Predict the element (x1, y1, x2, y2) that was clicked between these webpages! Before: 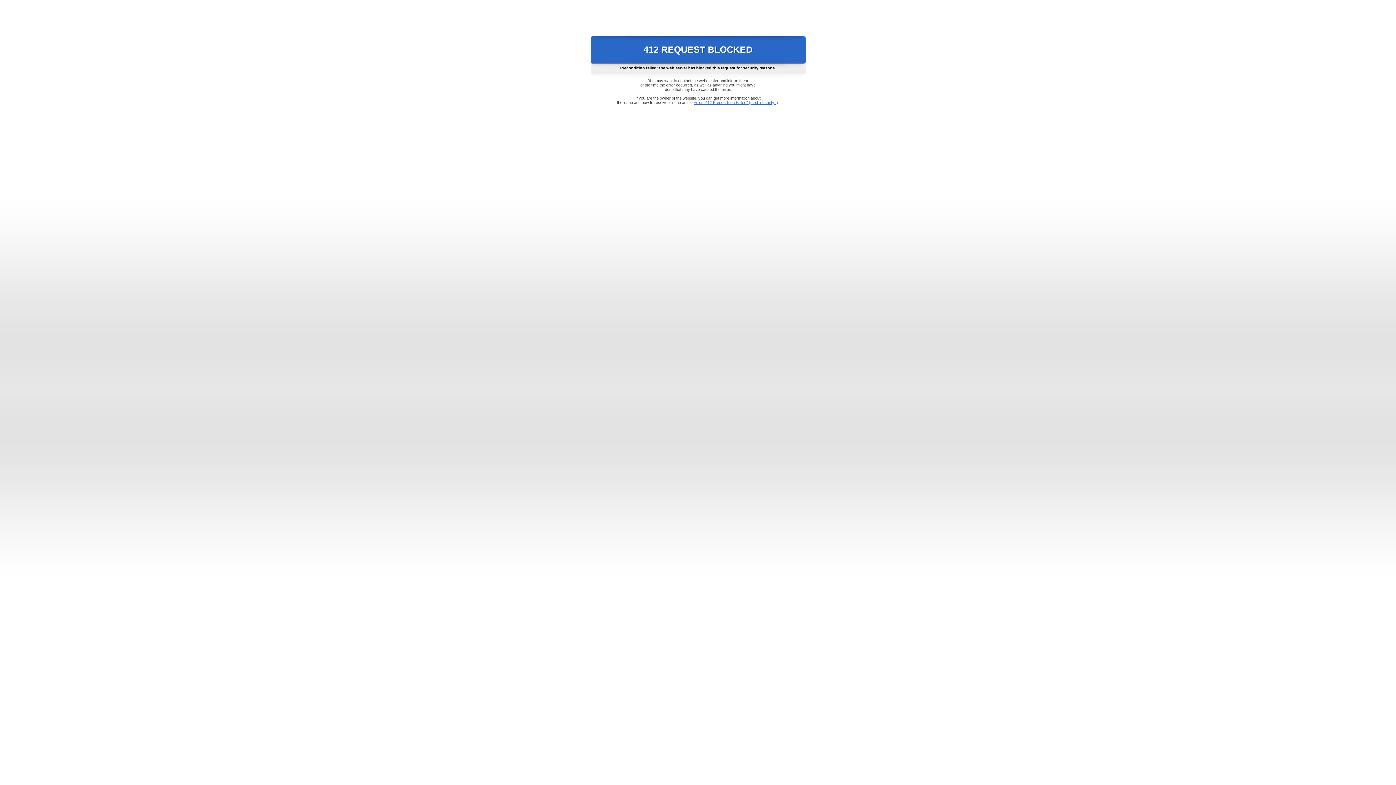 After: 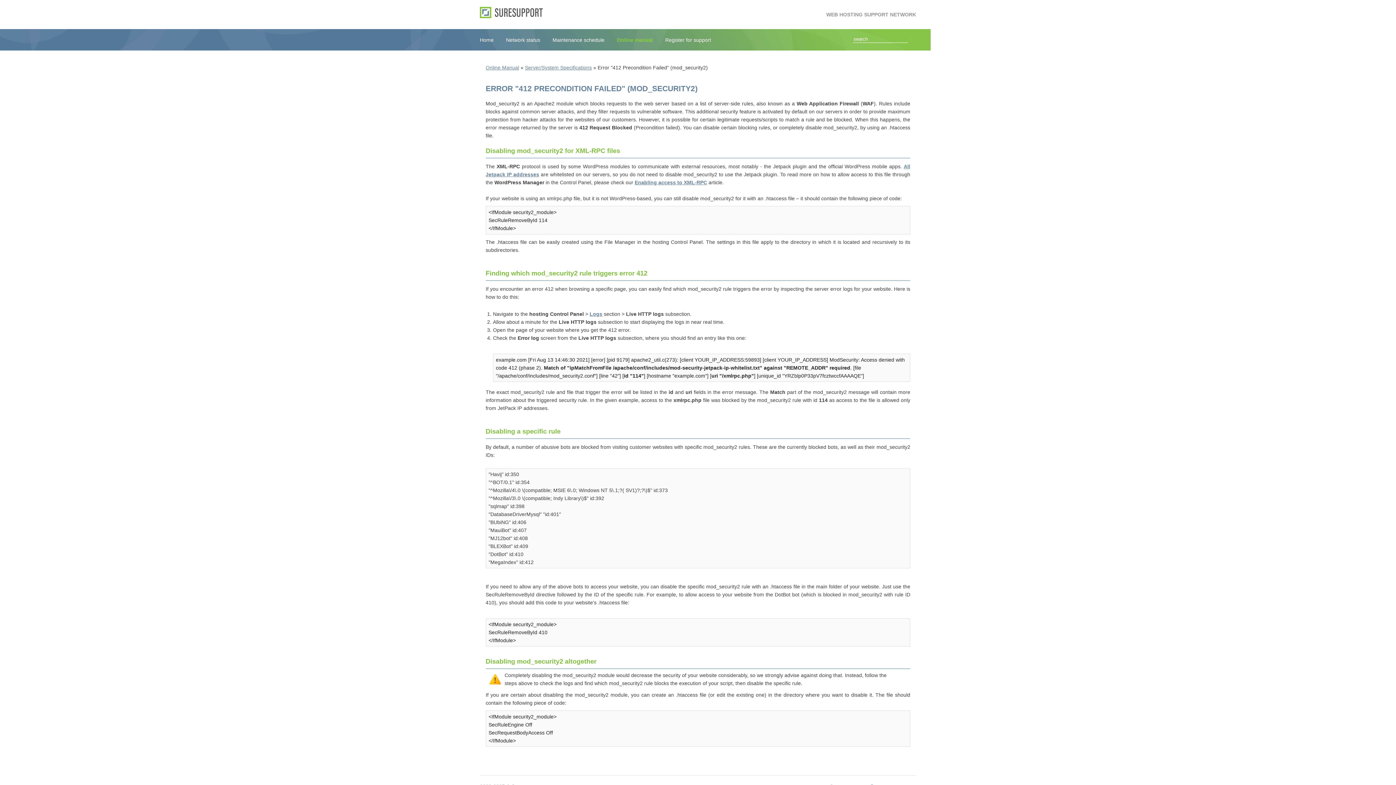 Action: label: Error "412 Precondition Failed" (mod_security2) bbox: (693, 100, 778, 104)